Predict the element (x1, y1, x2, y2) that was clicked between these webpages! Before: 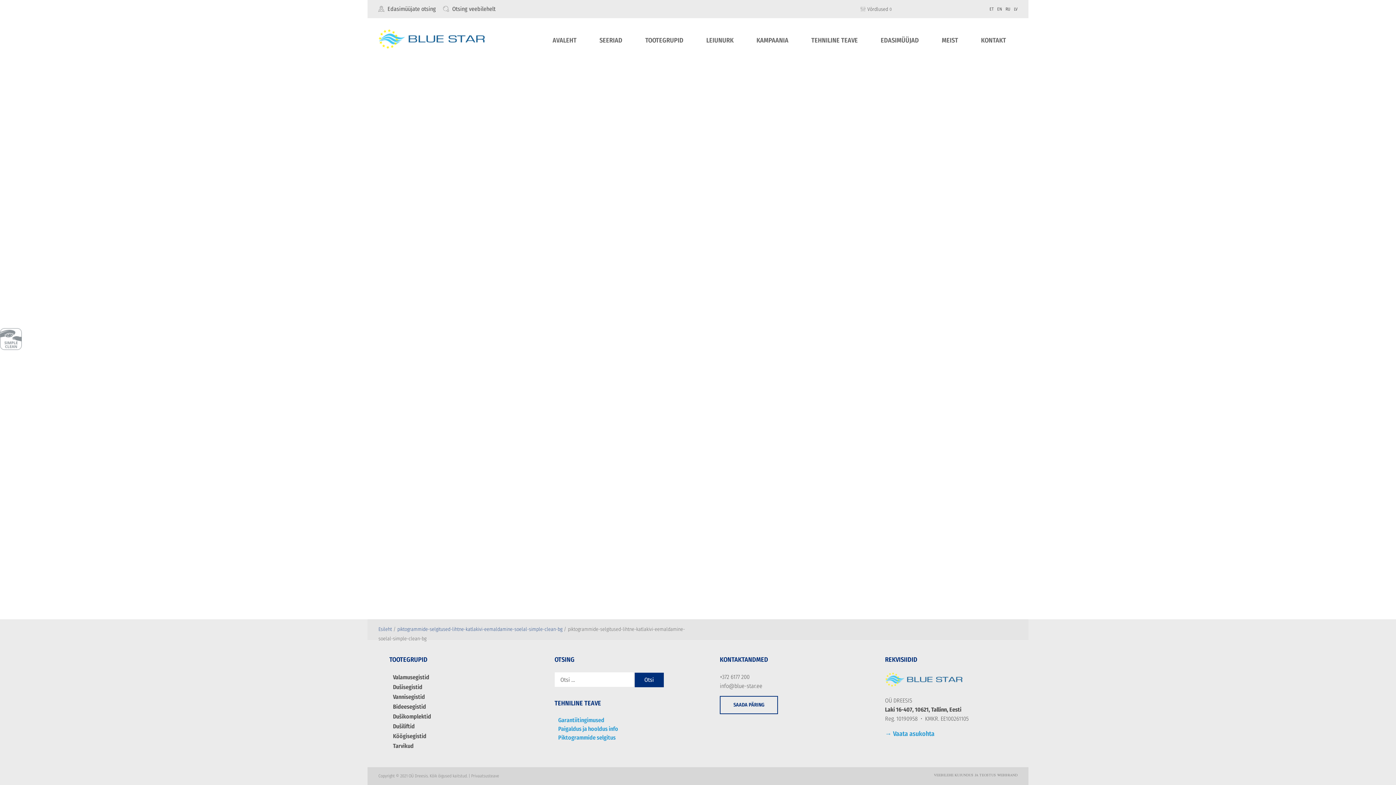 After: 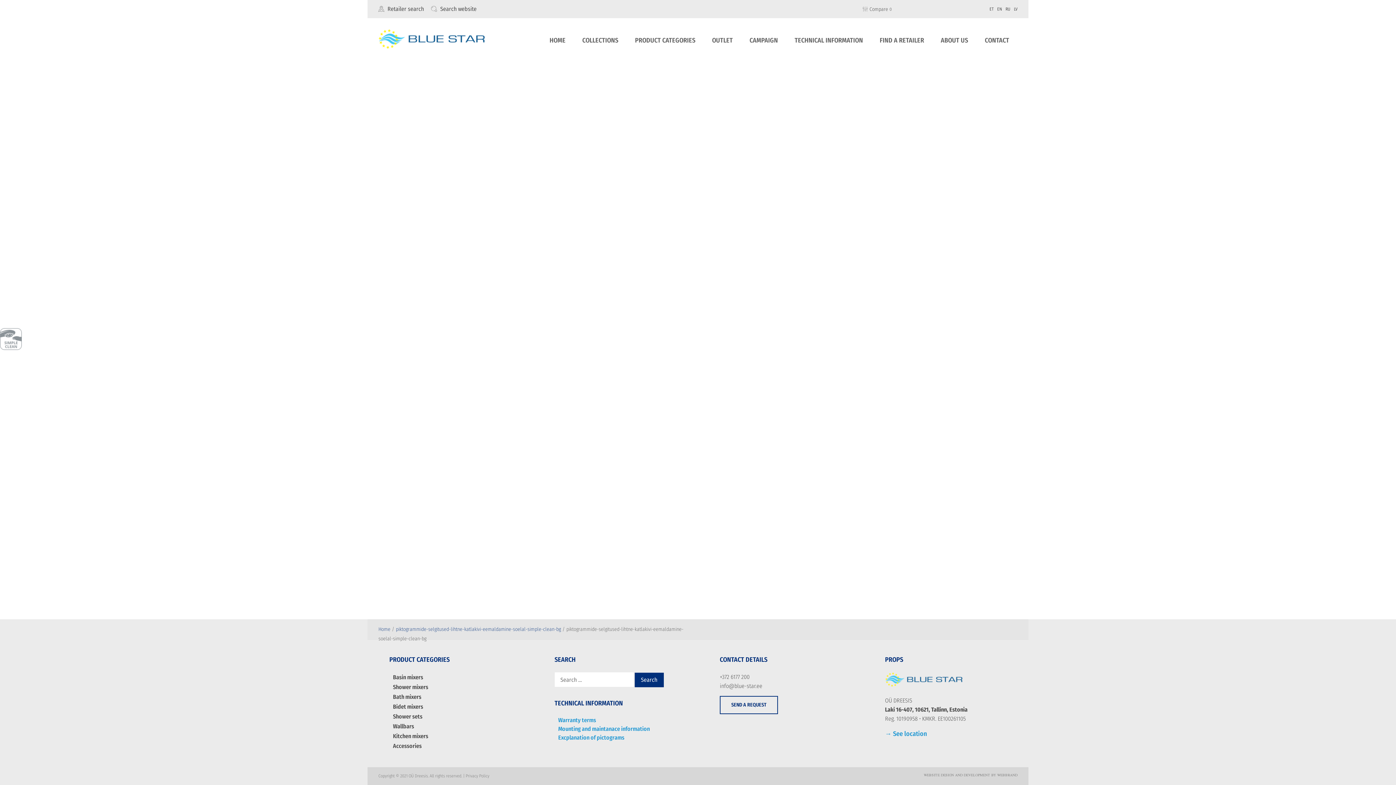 Action: label: EN bbox: (997, 3, 1002, 14)